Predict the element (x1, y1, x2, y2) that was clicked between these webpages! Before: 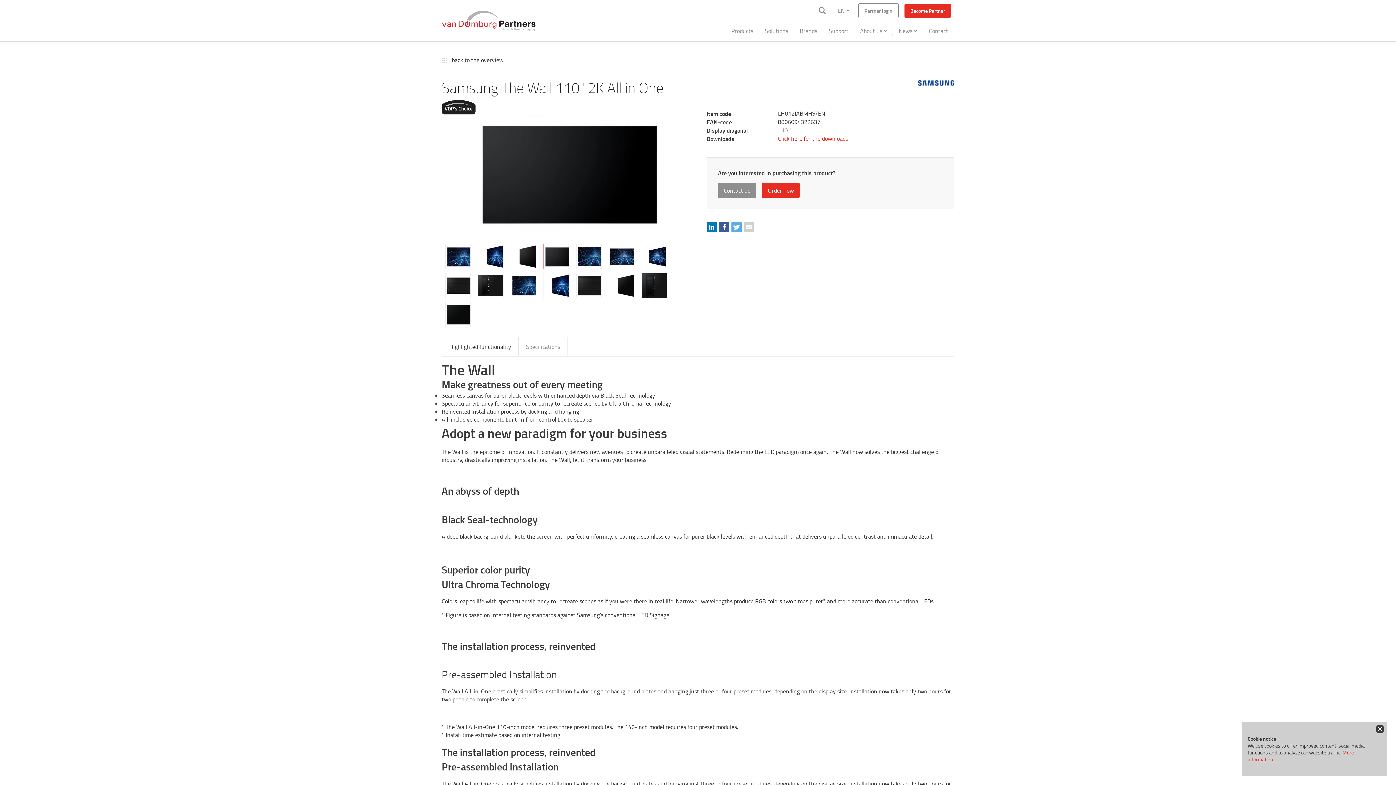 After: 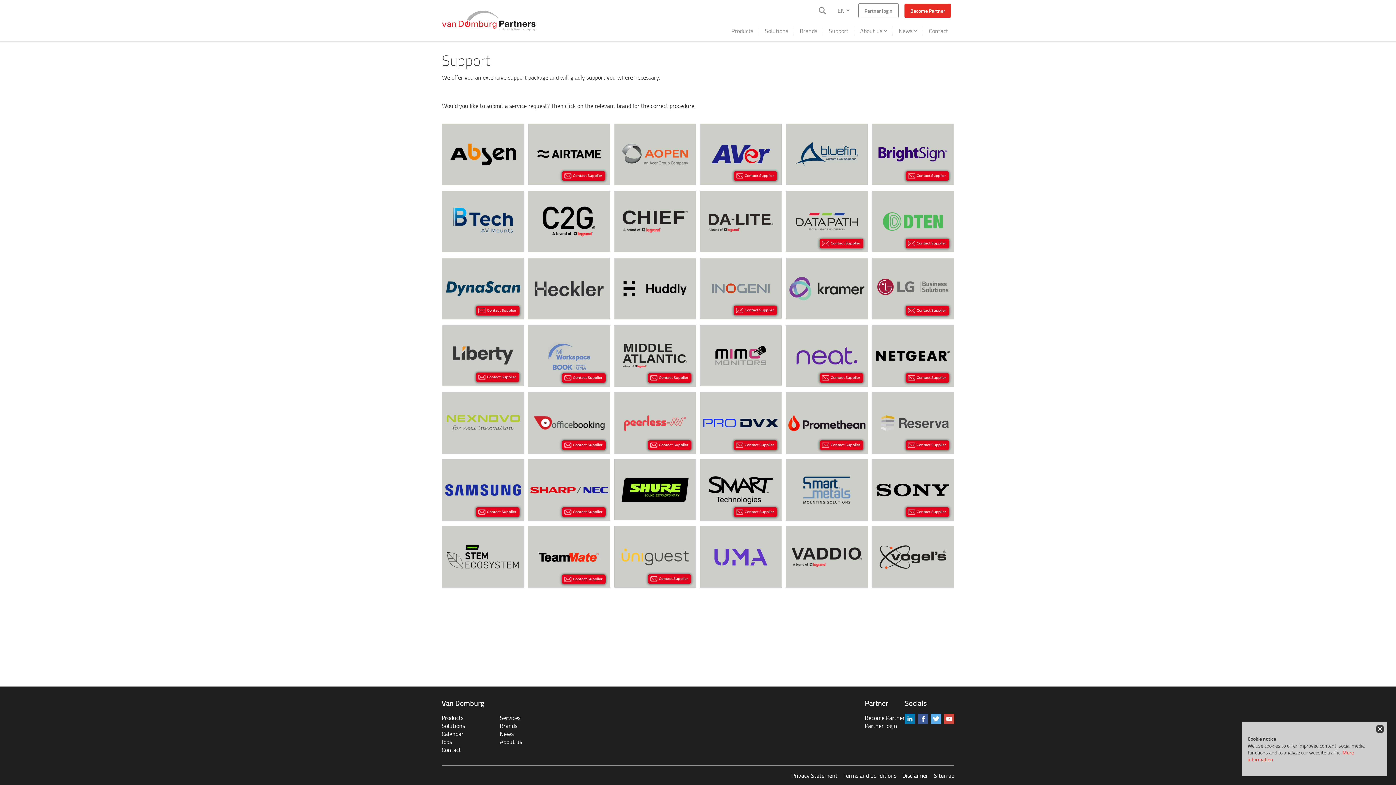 Action: label: Support bbox: (823, 26, 854, 35)